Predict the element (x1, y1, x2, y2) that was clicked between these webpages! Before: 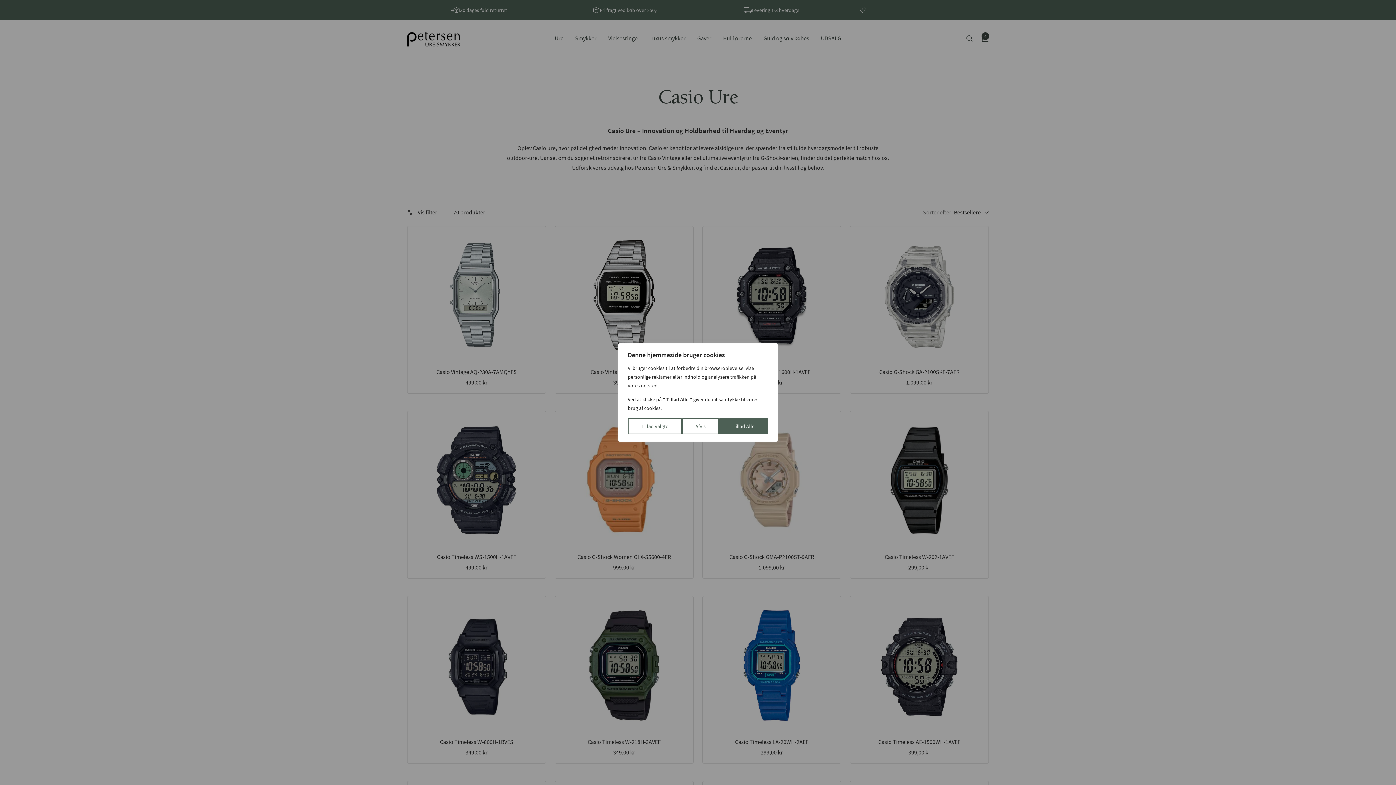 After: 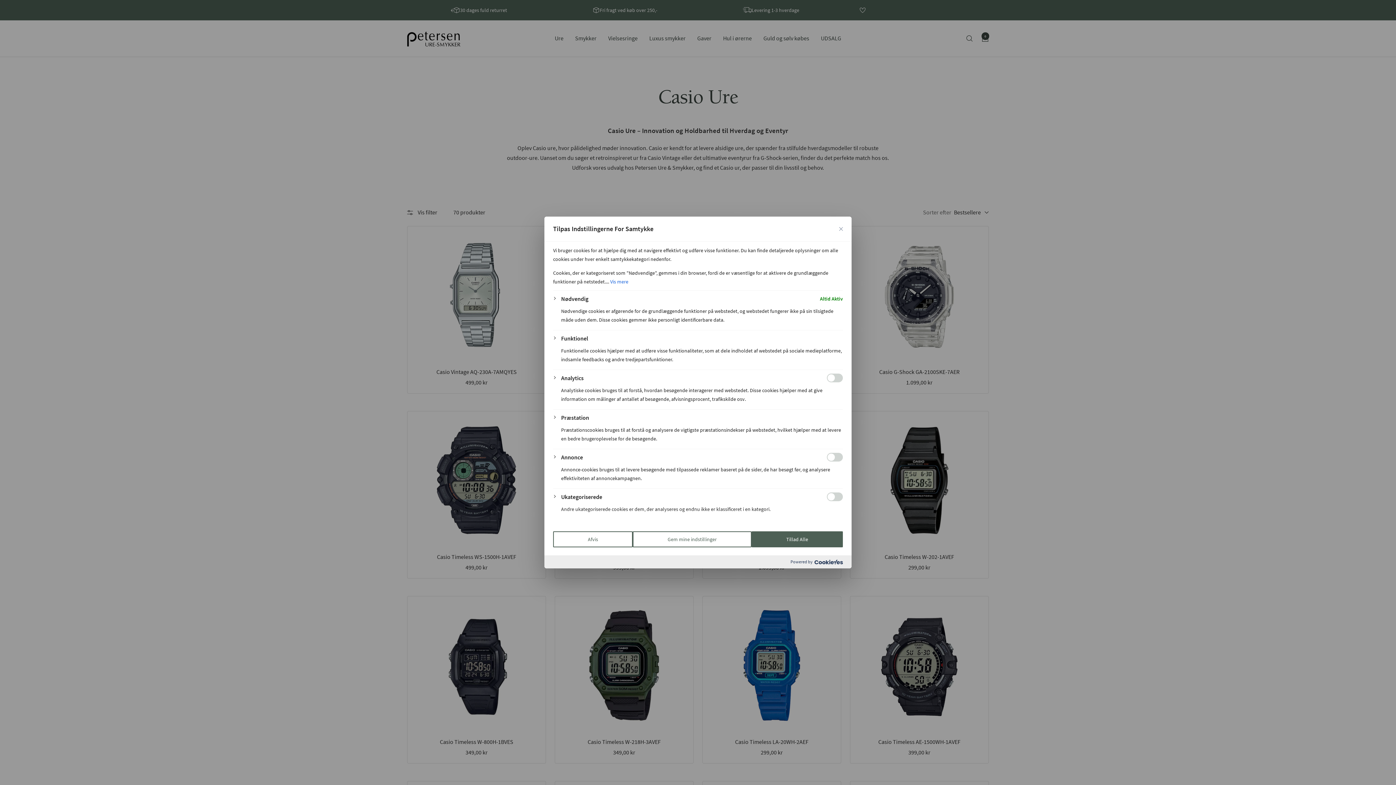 Action: label: Tillad valgte bbox: (628, 418, 682, 434)